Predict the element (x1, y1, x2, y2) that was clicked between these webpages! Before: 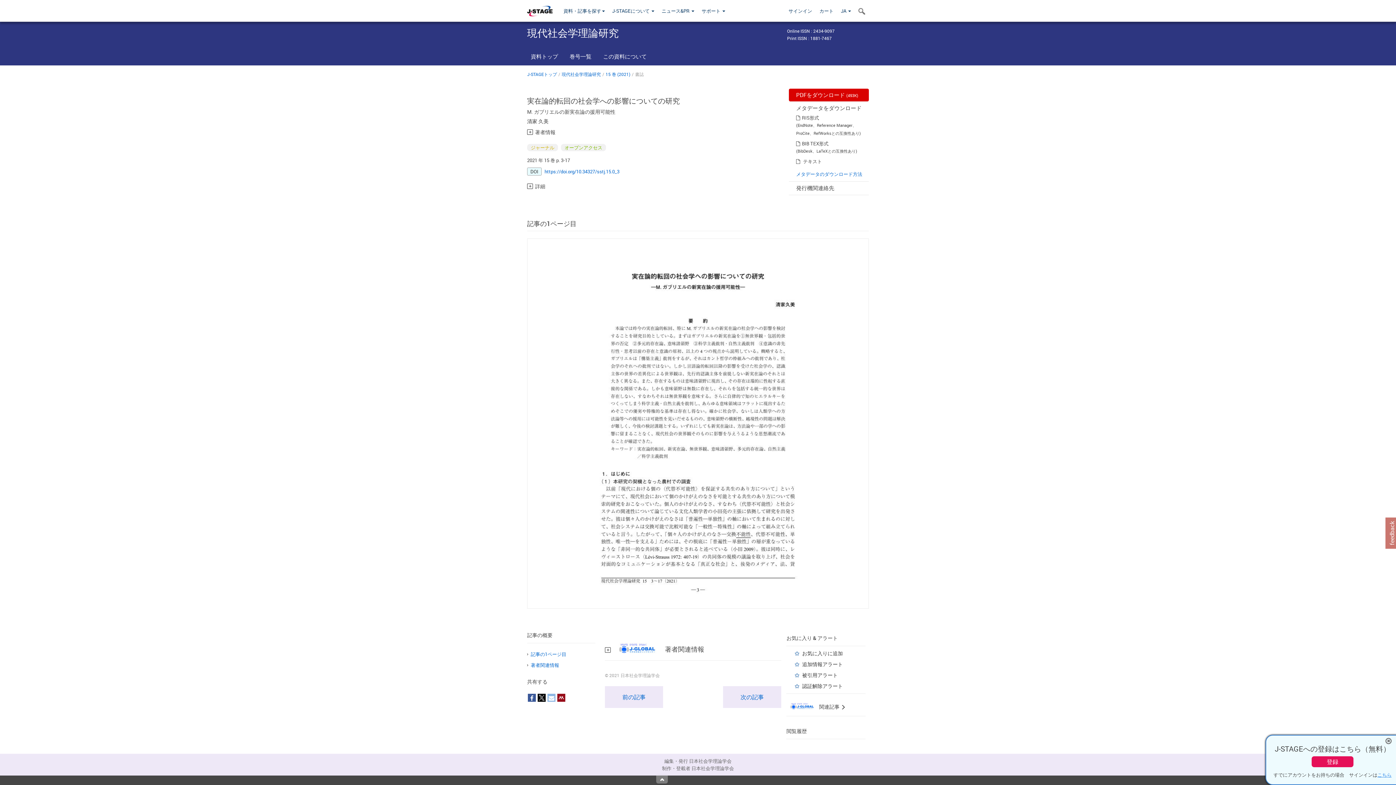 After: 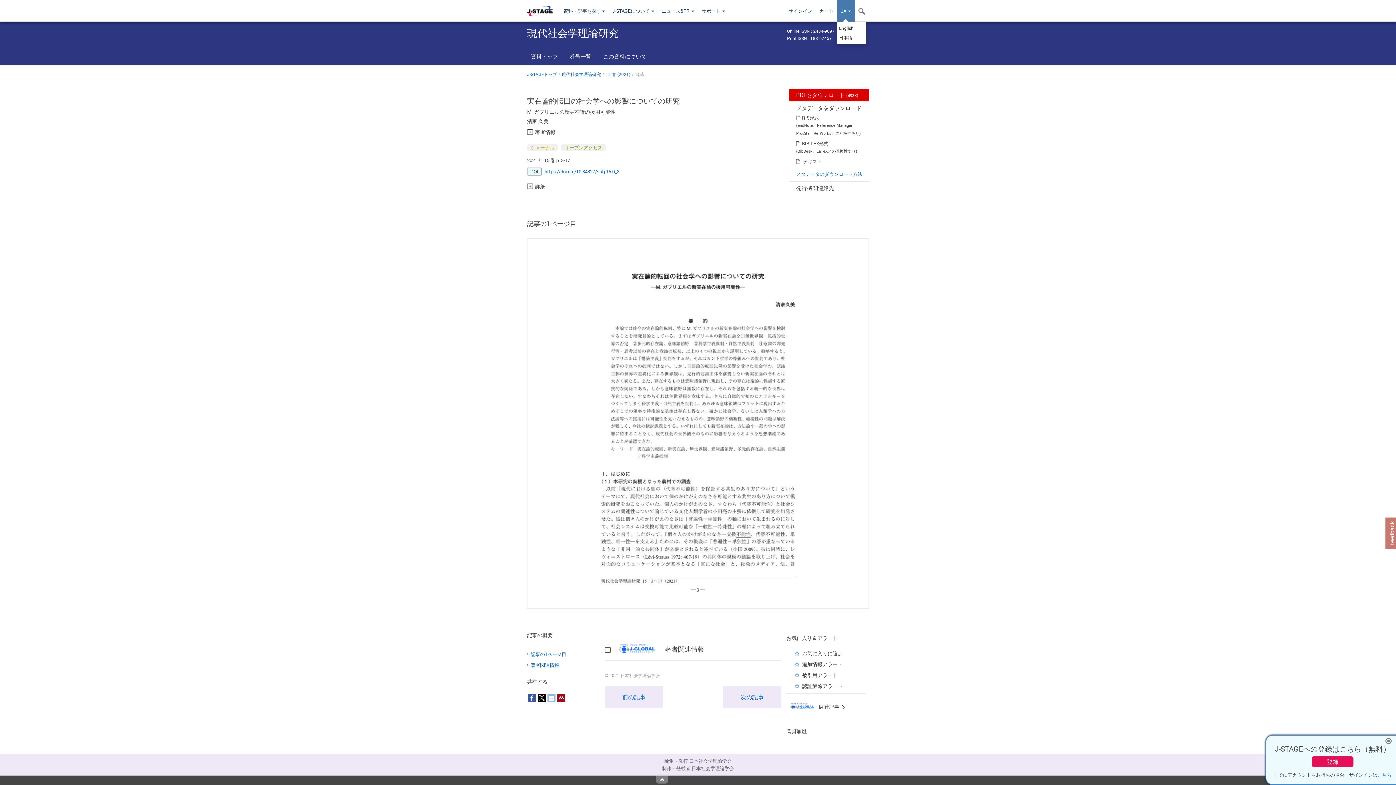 Action: label: JA  bbox: (837, 0, 854, 21)